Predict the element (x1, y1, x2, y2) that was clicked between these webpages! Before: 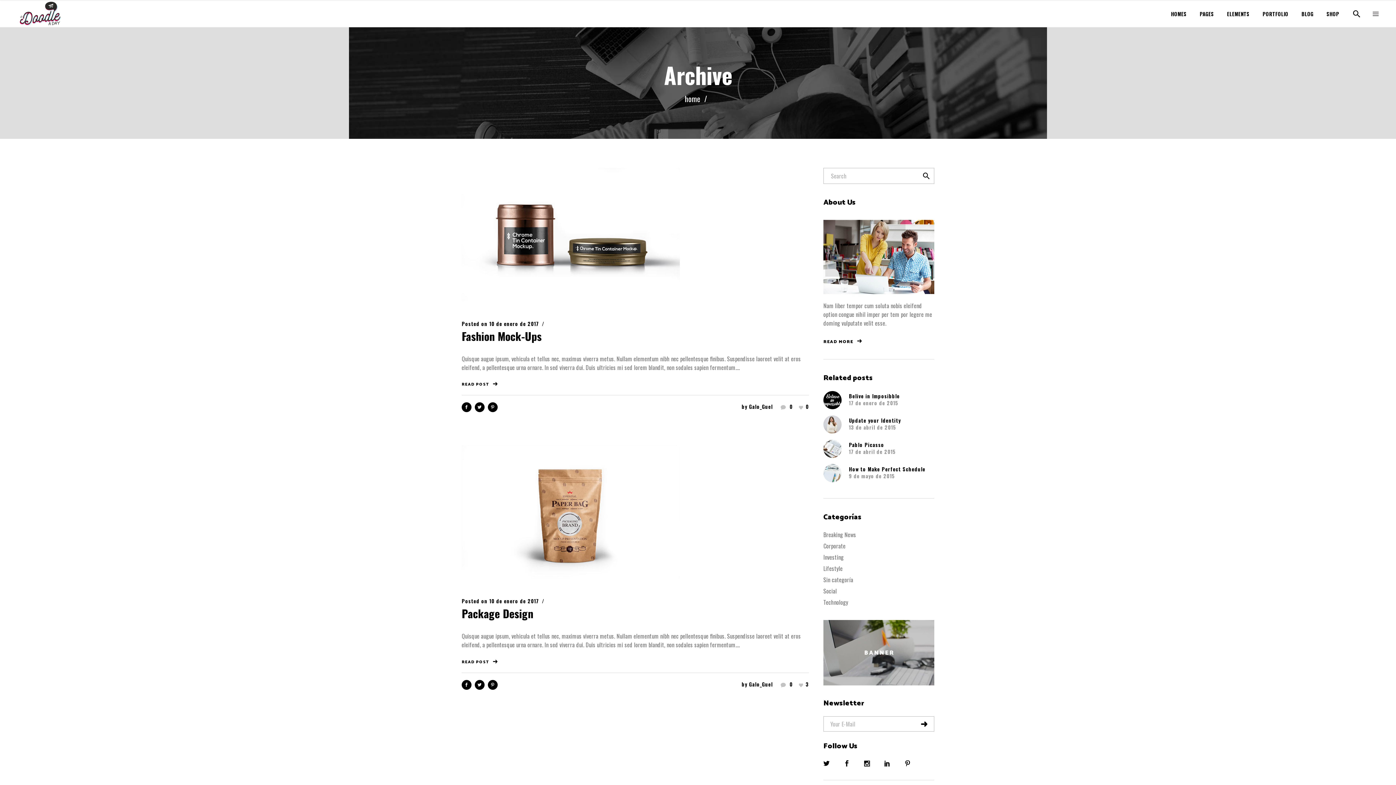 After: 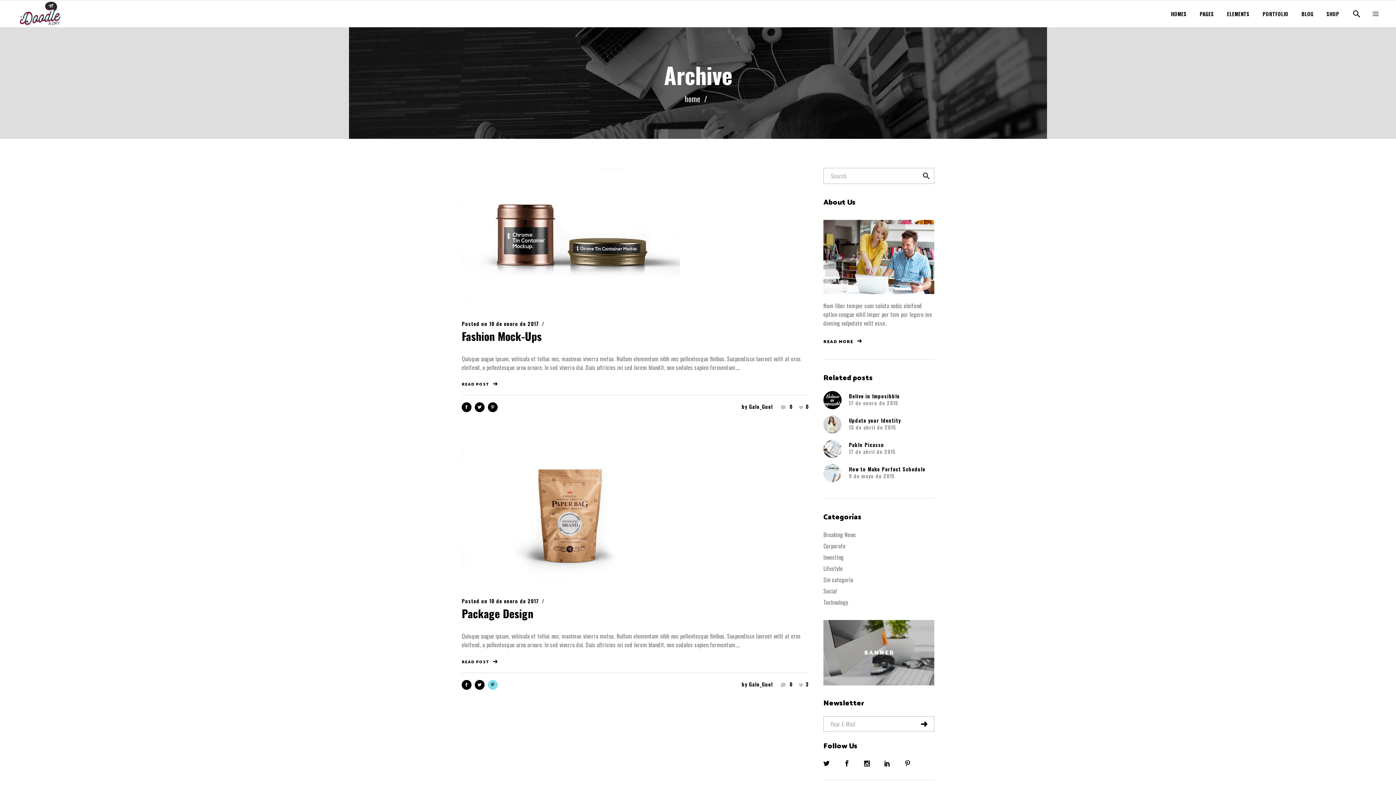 Action: bbox: (488, 680, 497, 690)